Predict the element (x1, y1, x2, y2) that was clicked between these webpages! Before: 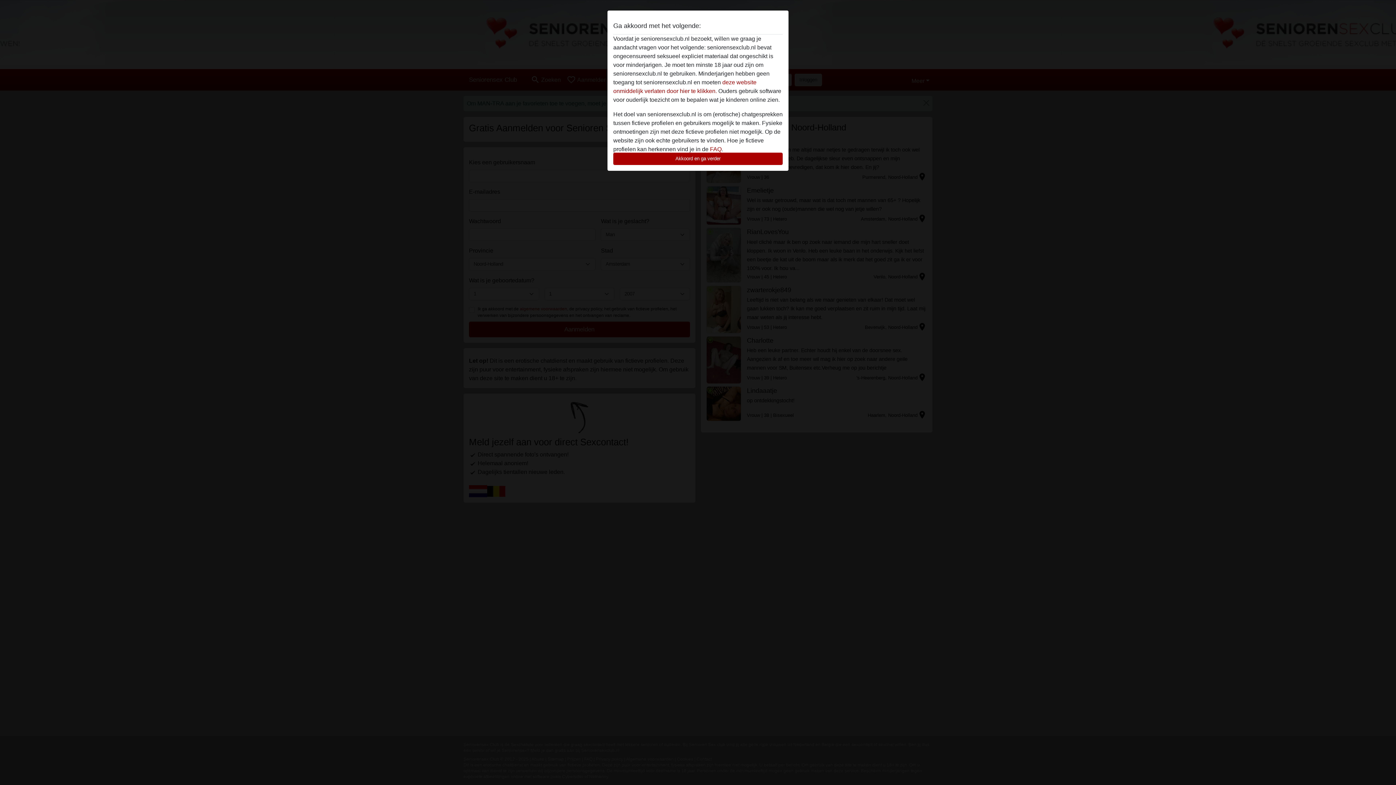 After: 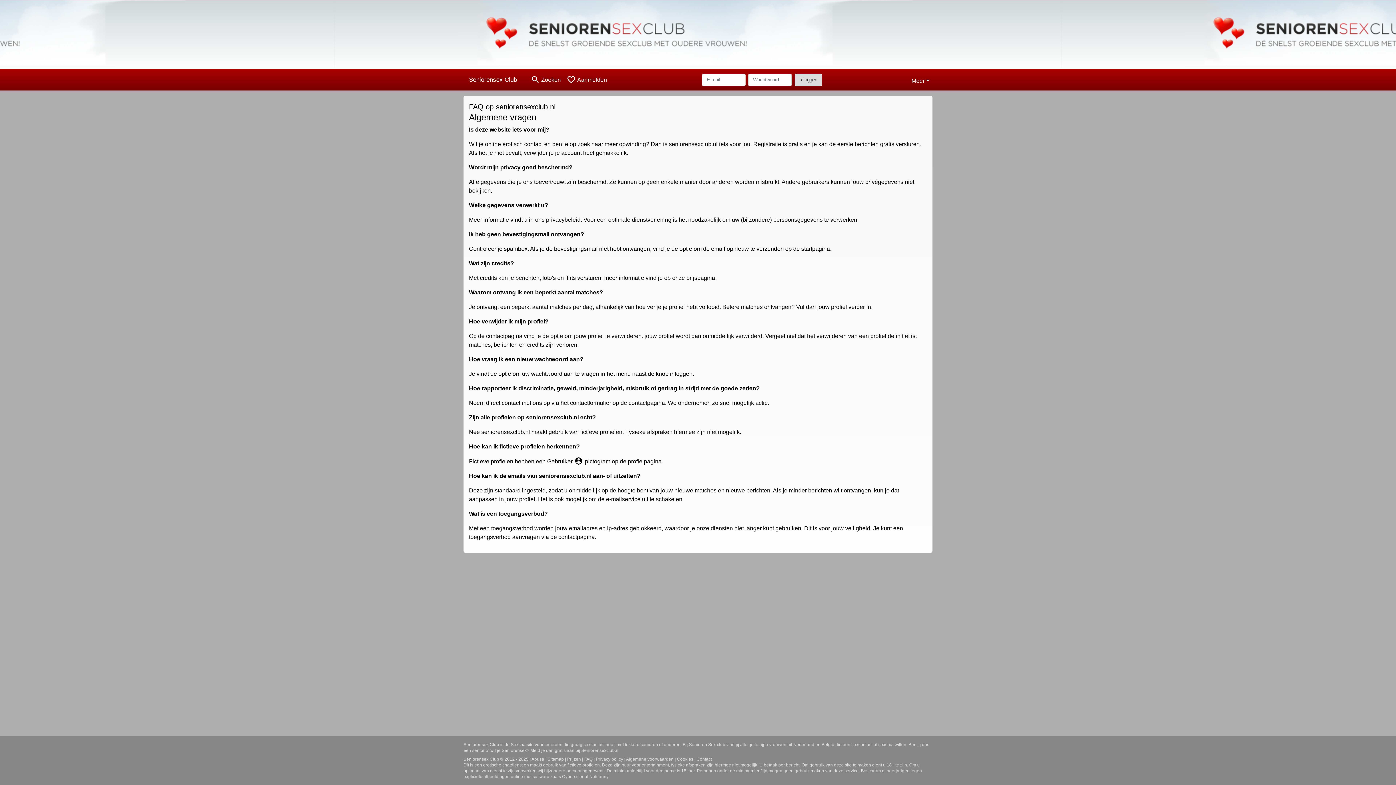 Action: bbox: (710, 146, 721, 152) label: FAQ